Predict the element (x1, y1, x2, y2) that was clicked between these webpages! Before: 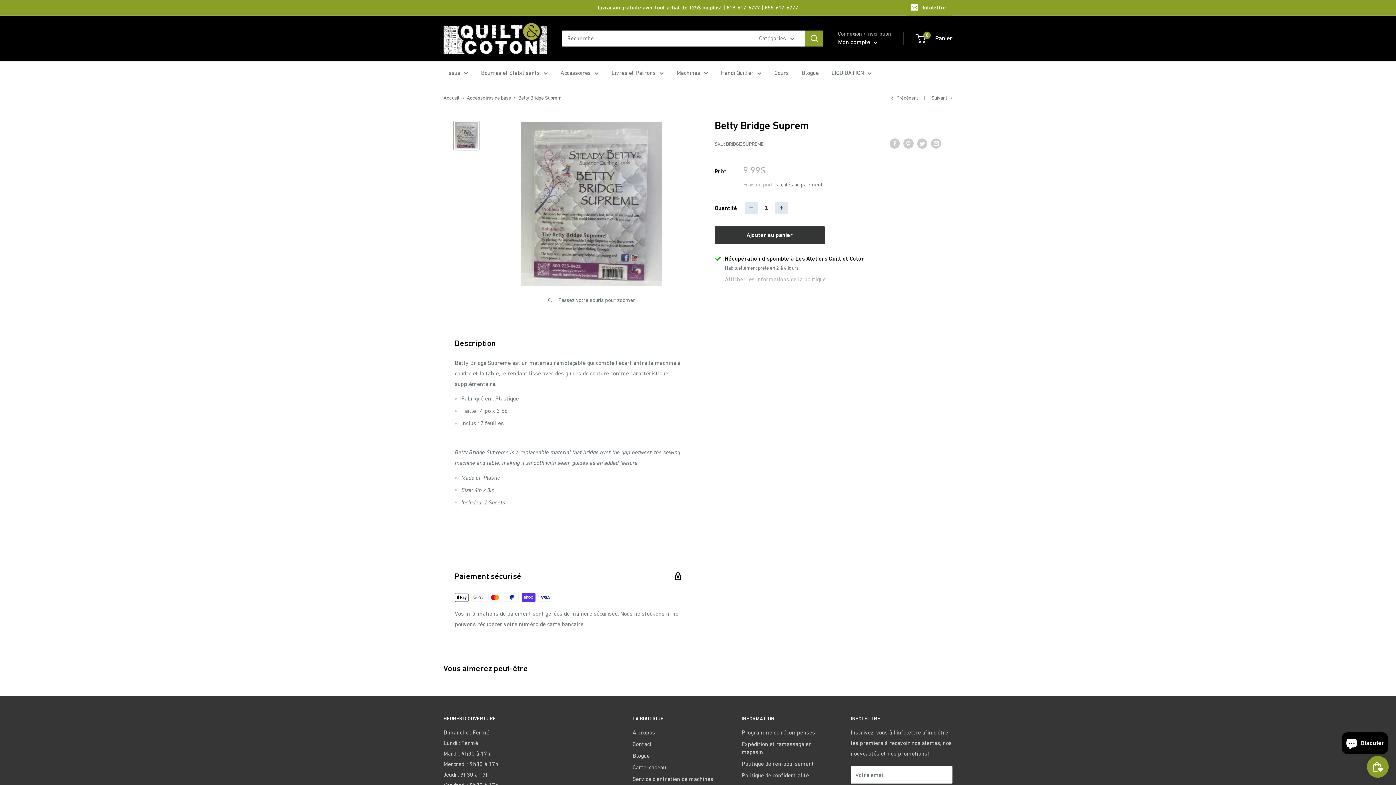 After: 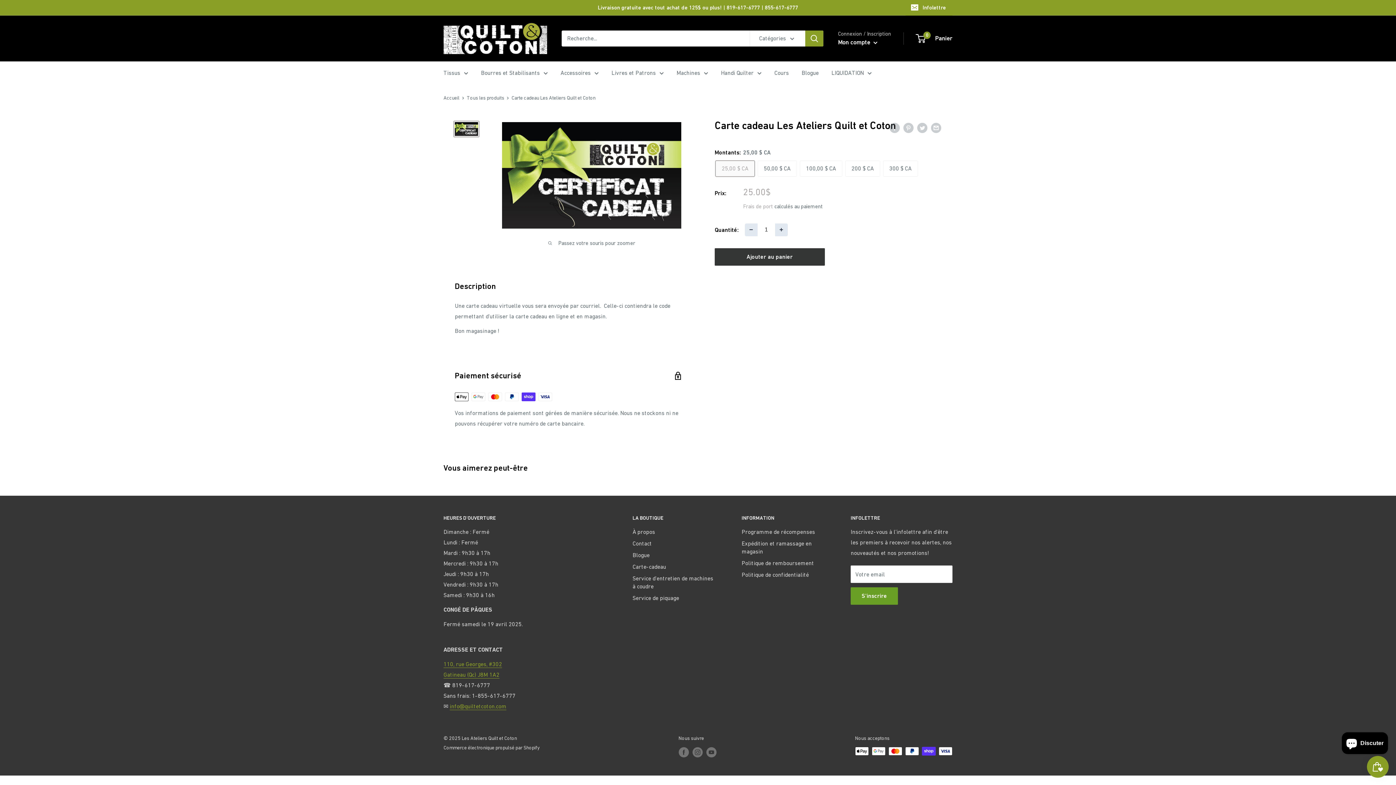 Action: bbox: (632, 761, 716, 773) label: Carte-cadeau